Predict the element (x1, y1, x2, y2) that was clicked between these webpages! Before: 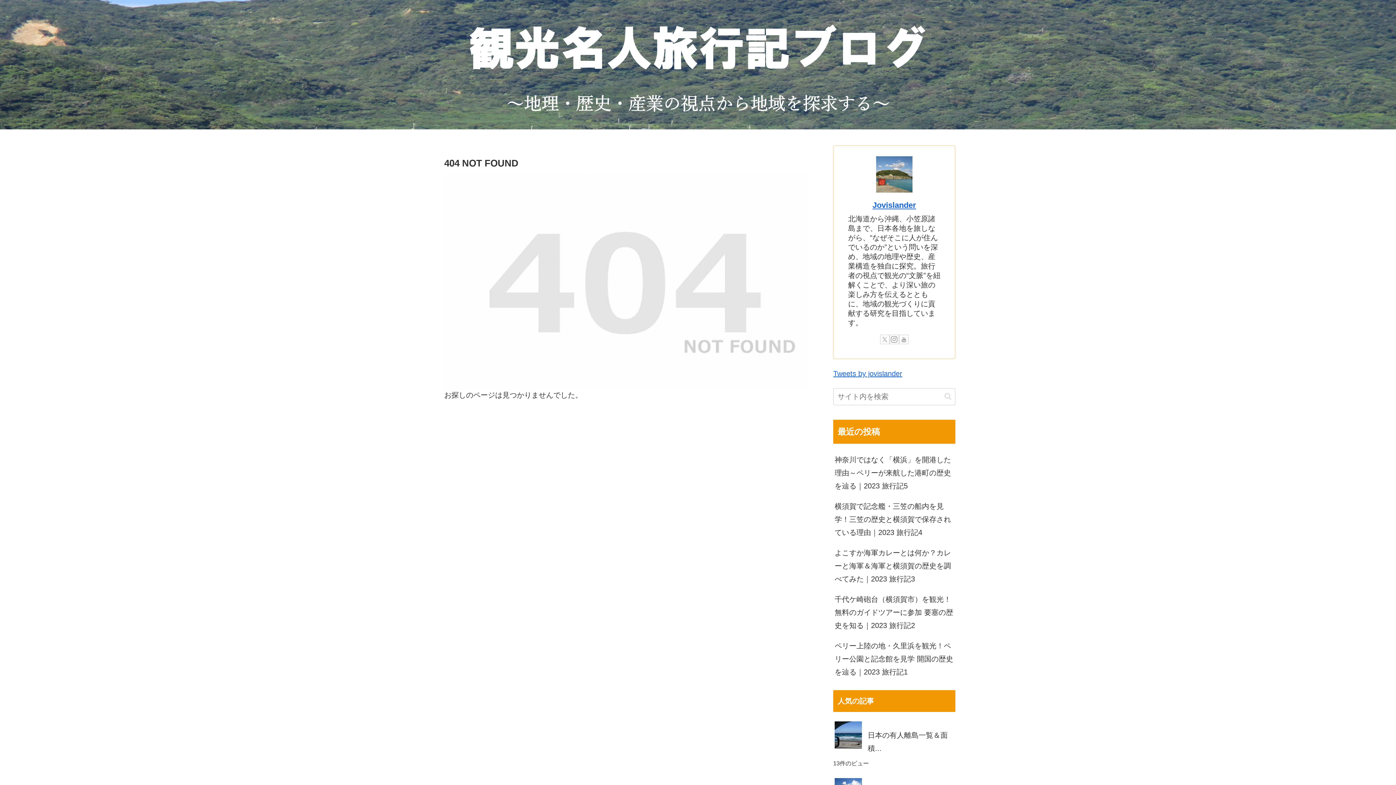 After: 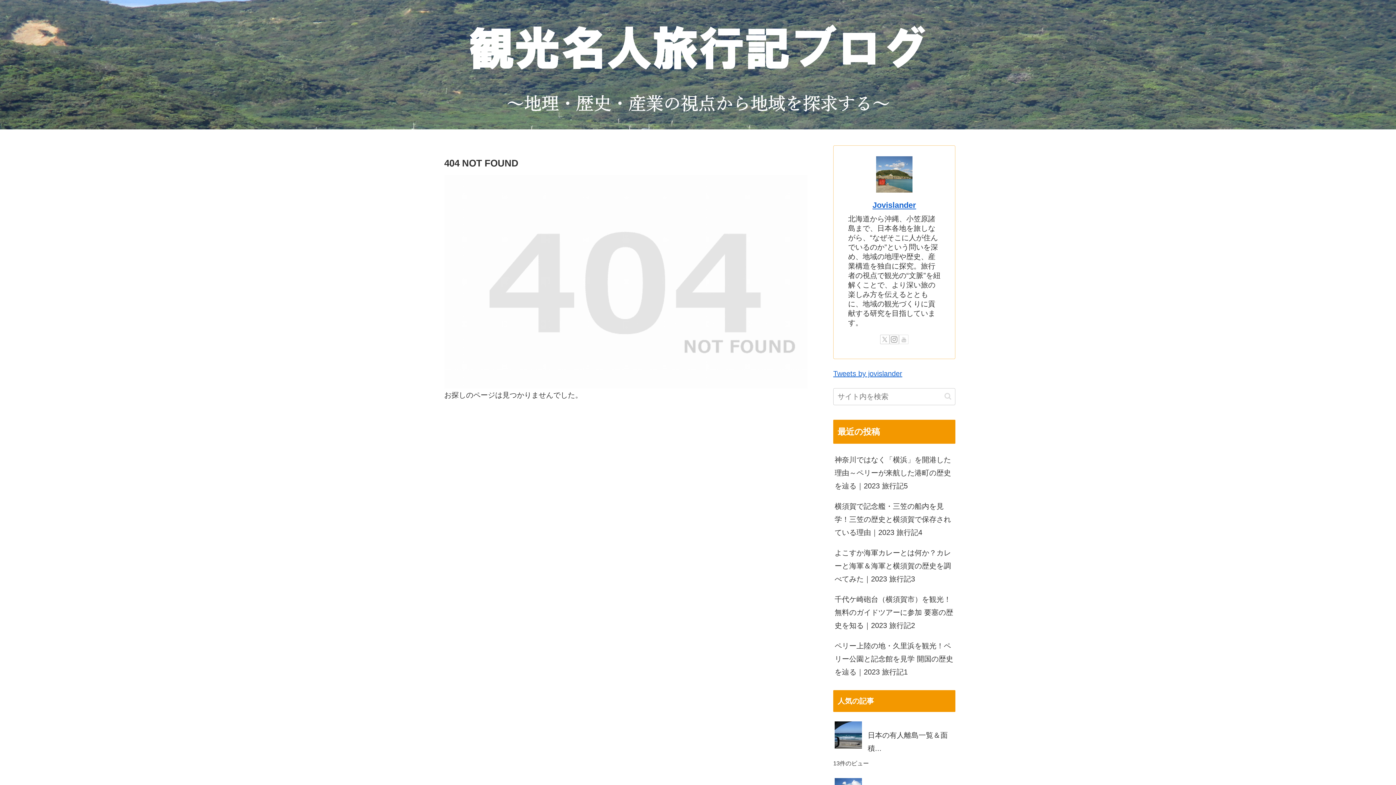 Action: label: YouTubeをフォロー bbox: (899, 334, 908, 344)